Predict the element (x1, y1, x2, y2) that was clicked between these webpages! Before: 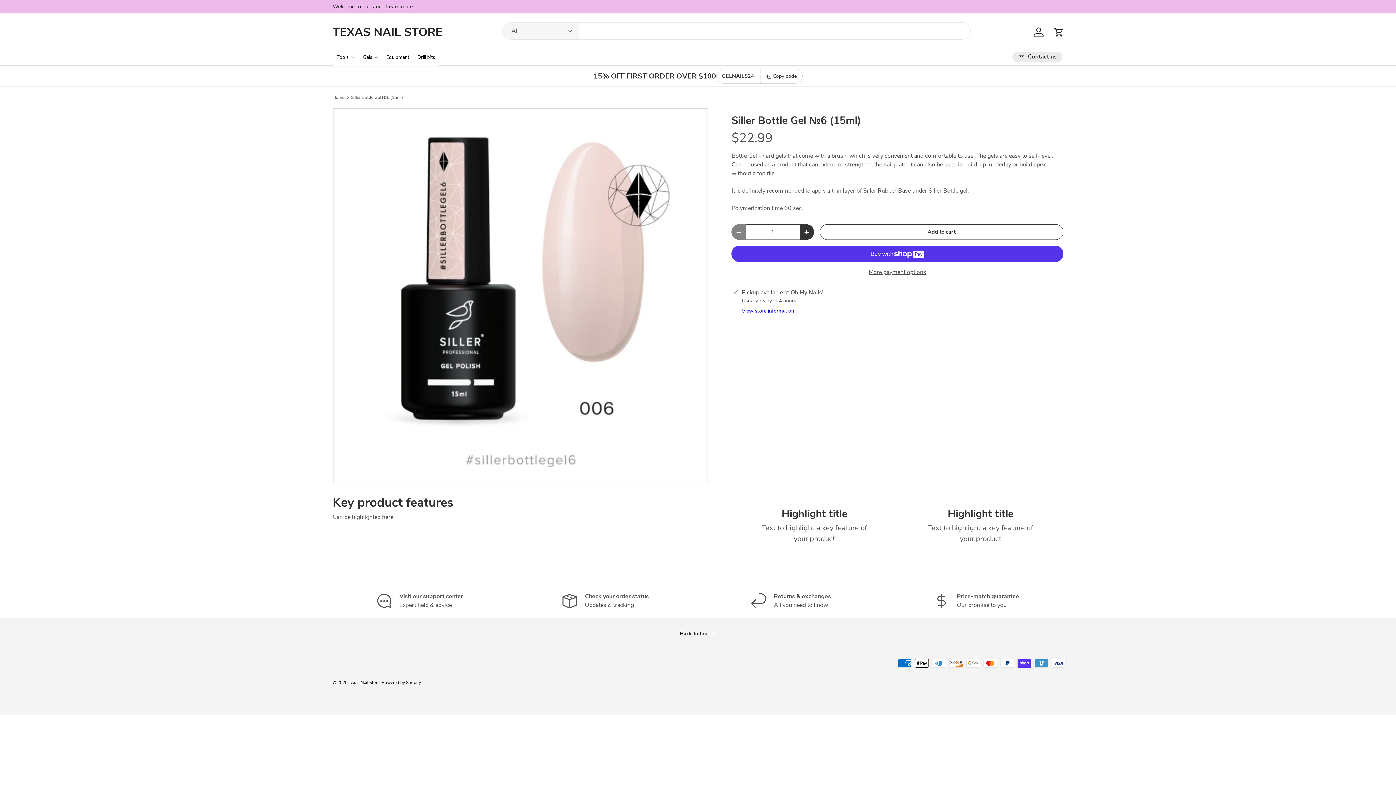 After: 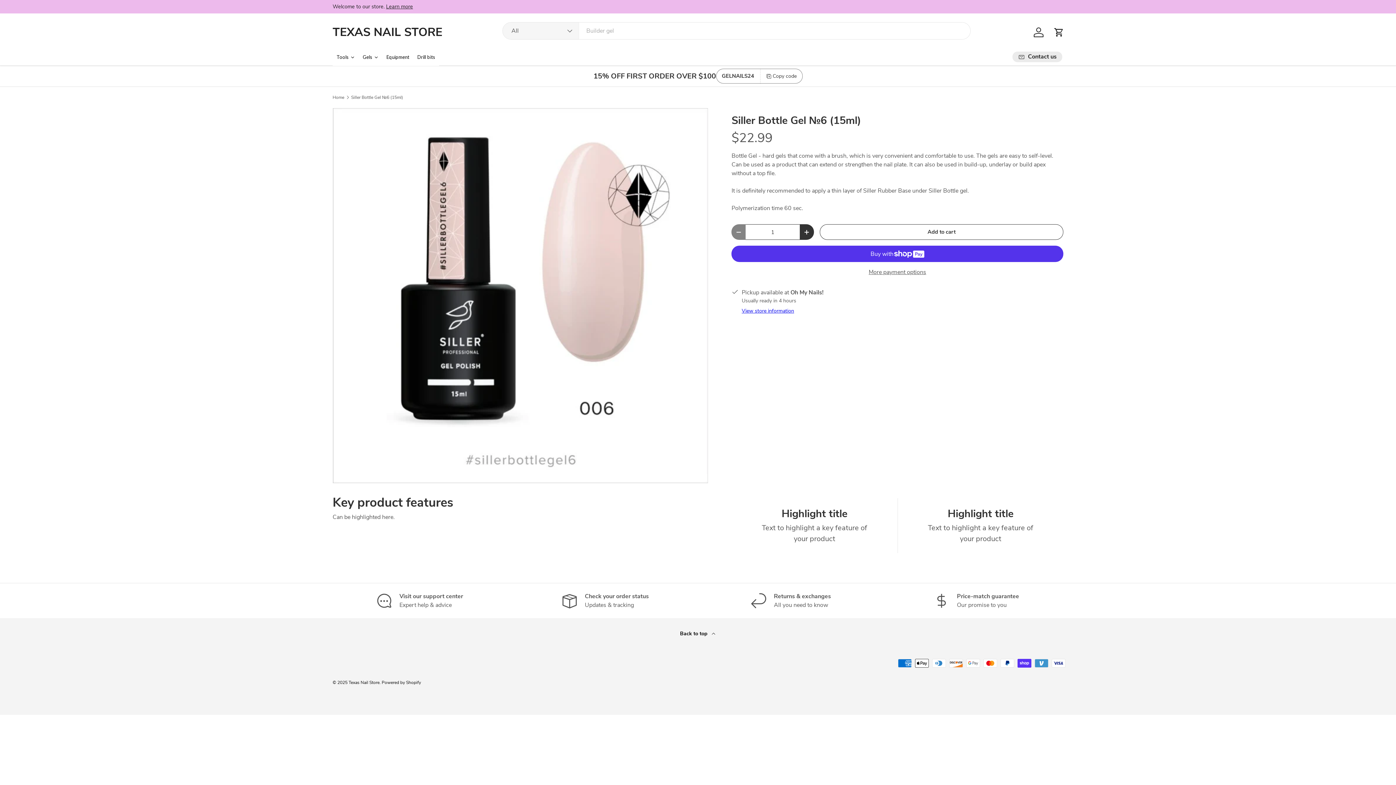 Action: label: Copy code bbox: (760, 68, 802, 83)